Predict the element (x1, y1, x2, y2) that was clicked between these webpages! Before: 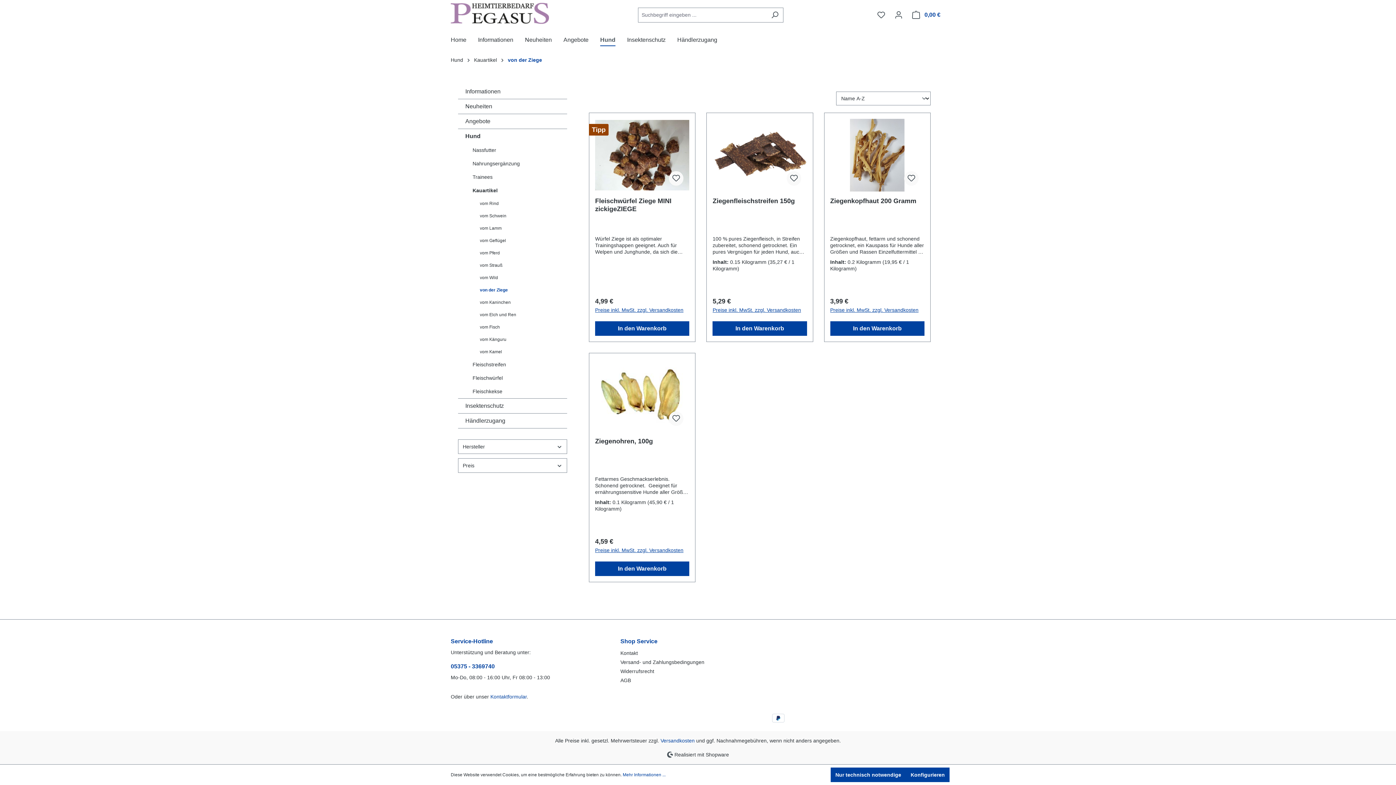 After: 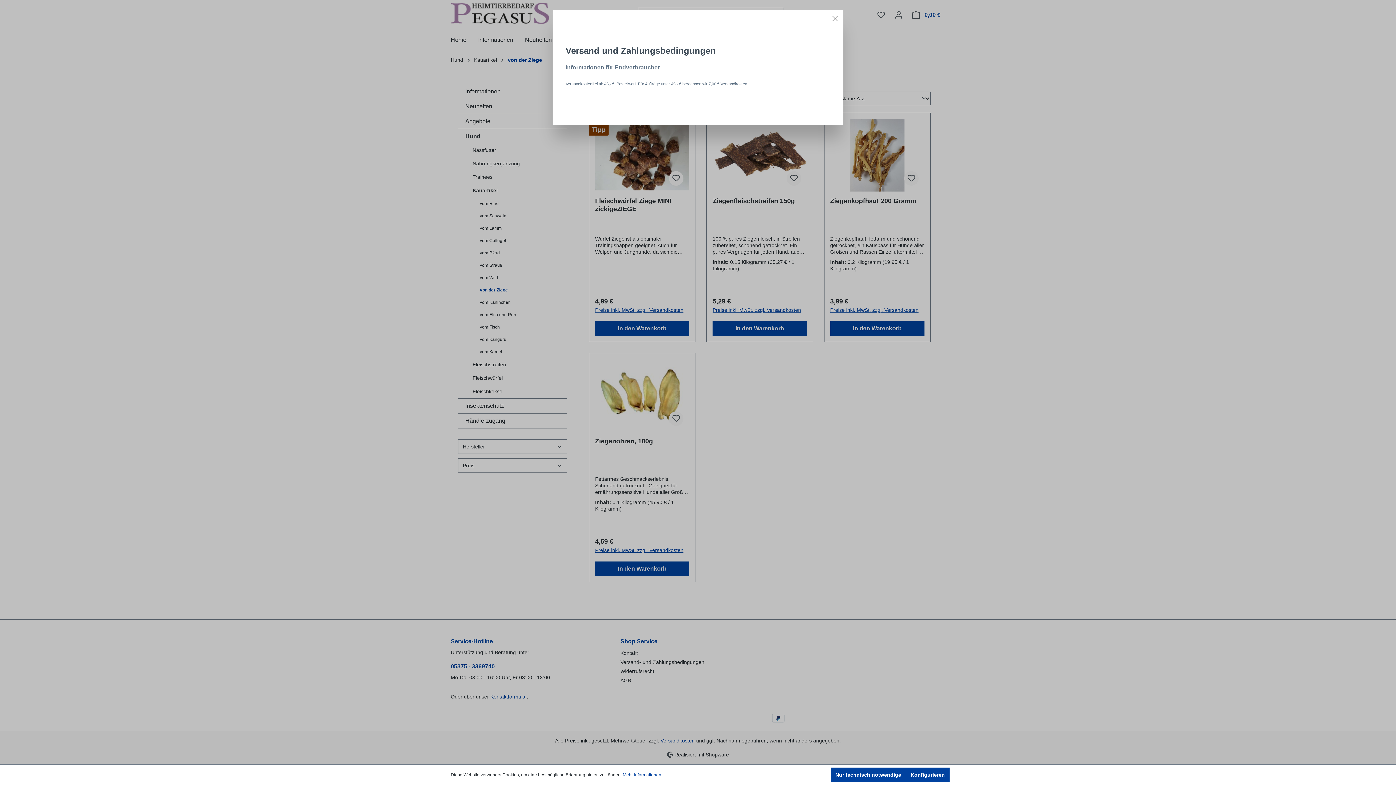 Action: label: Preise inkl. MwSt. zzgl. Versandkosten bbox: (595, 306, 683, 314)